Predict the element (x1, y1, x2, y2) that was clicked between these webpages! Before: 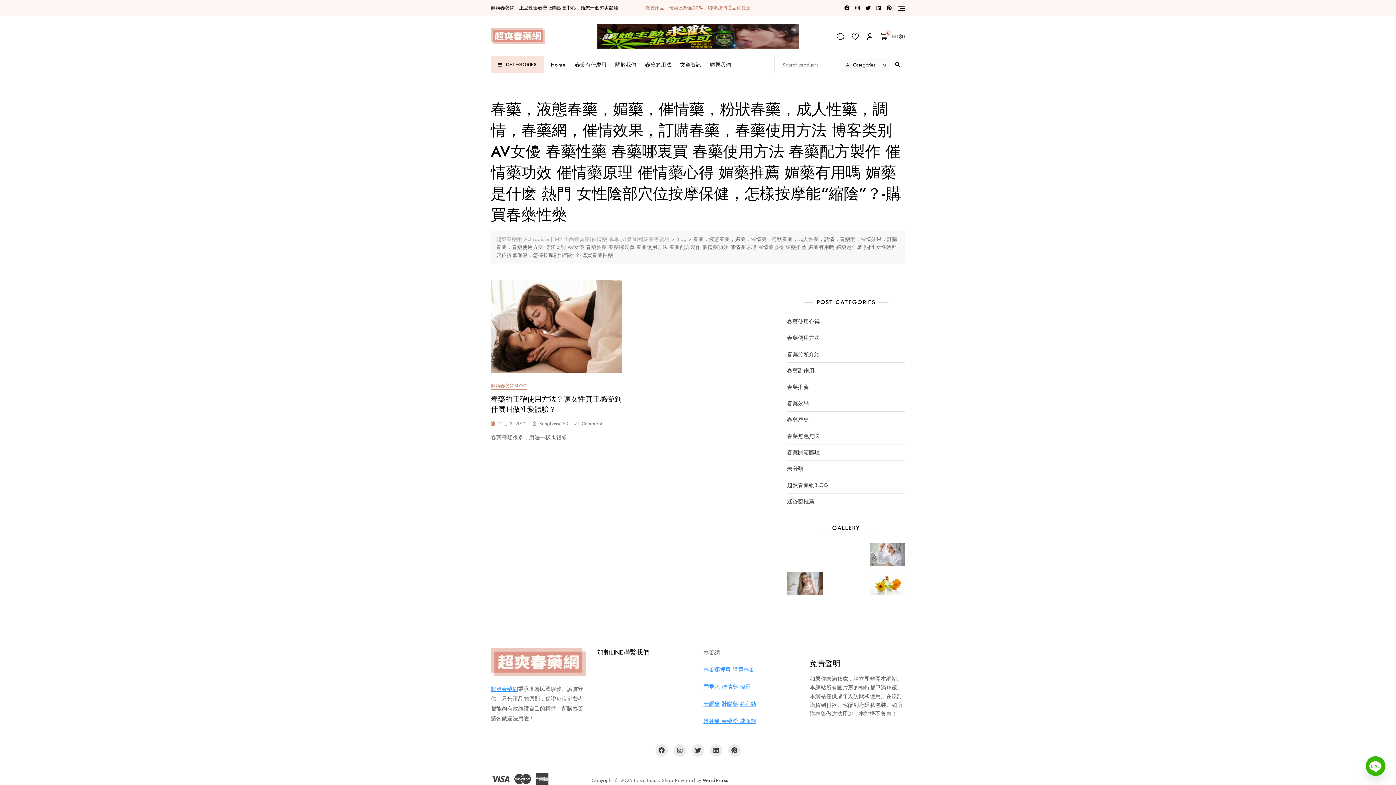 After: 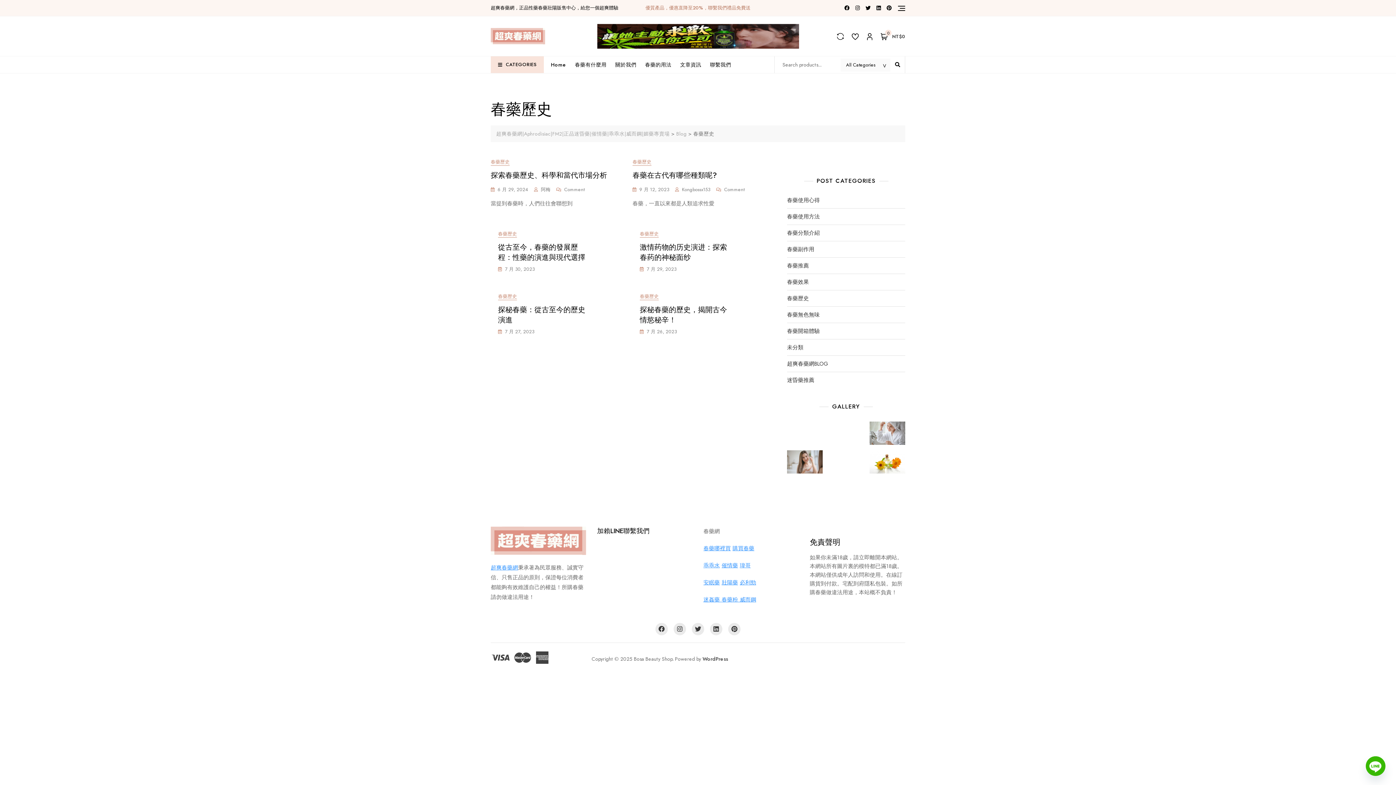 Action: label: 春藥歷史 bbox: (787, 416, 809, 424)